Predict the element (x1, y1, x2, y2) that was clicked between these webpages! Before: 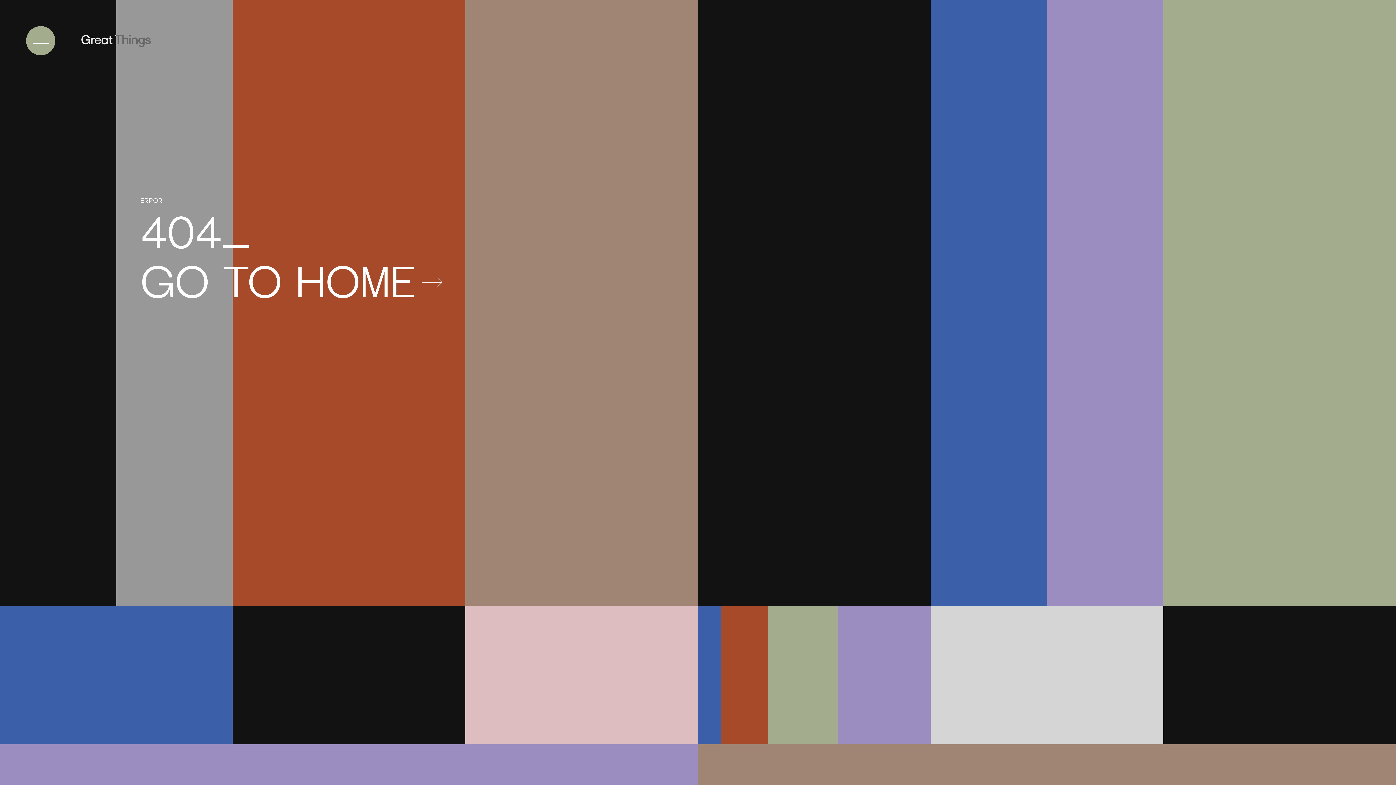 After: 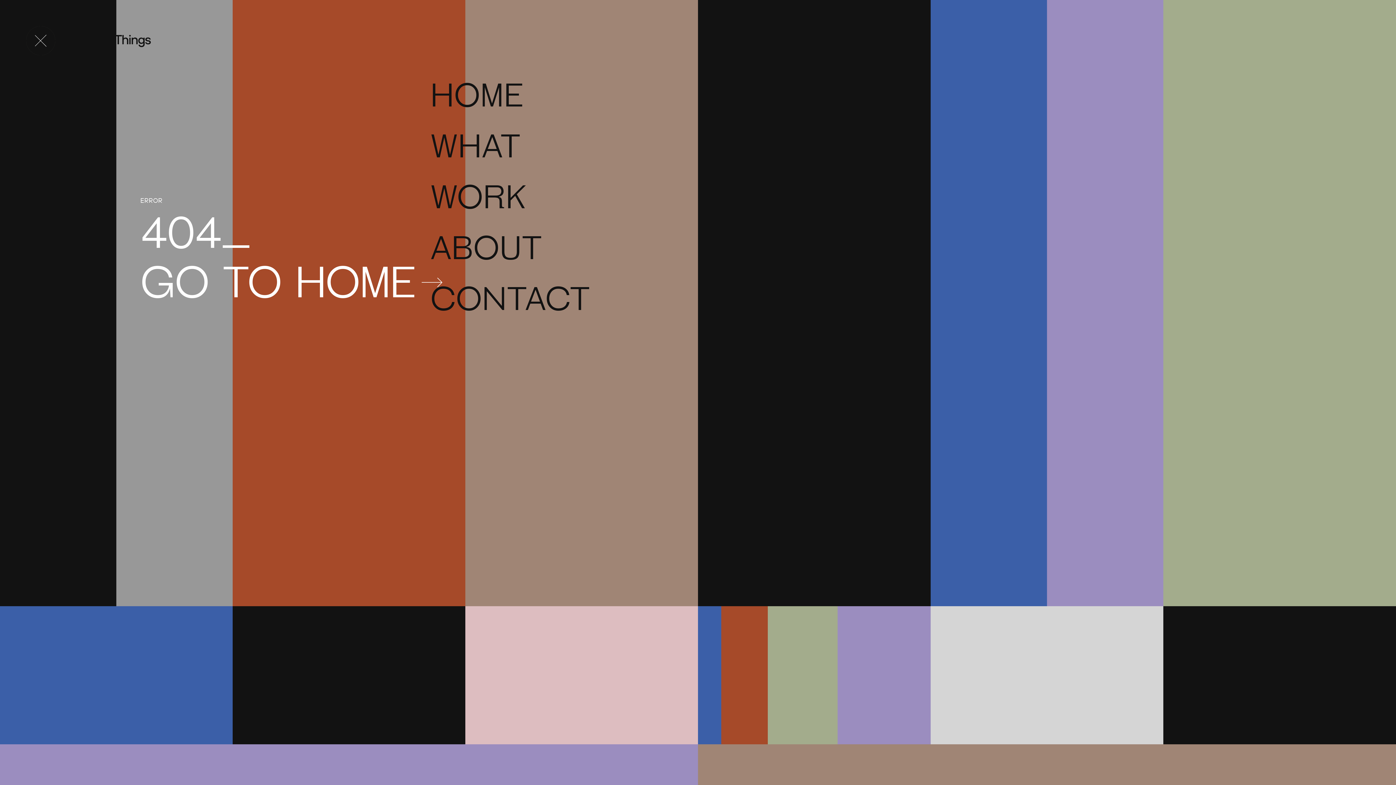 Action: label: Menu bbox: (26, 26, 55, 55)